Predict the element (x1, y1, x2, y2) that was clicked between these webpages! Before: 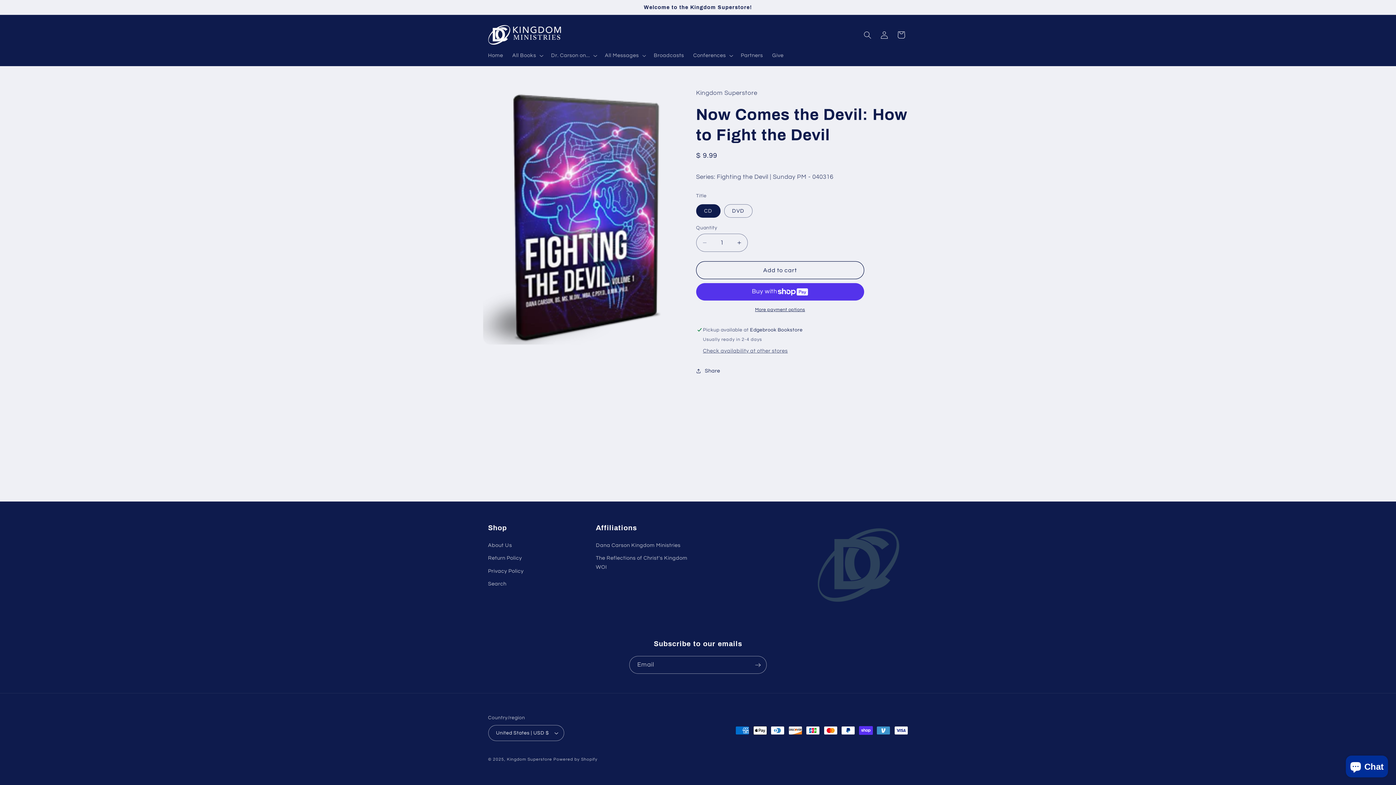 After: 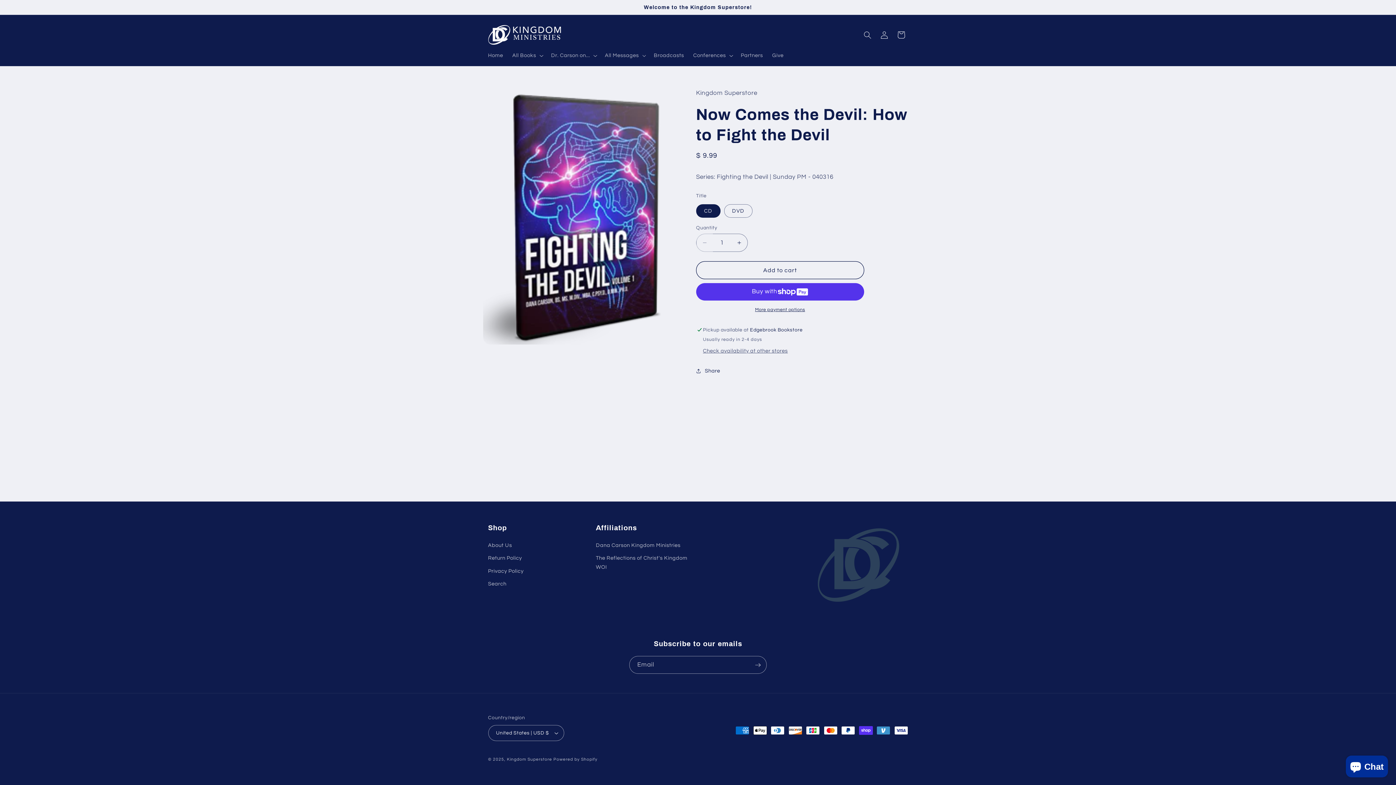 Action: label: Decrease quantity for Now Comes the Devil: How to Fight the Devil bbox: (696, 233, 713, 251)